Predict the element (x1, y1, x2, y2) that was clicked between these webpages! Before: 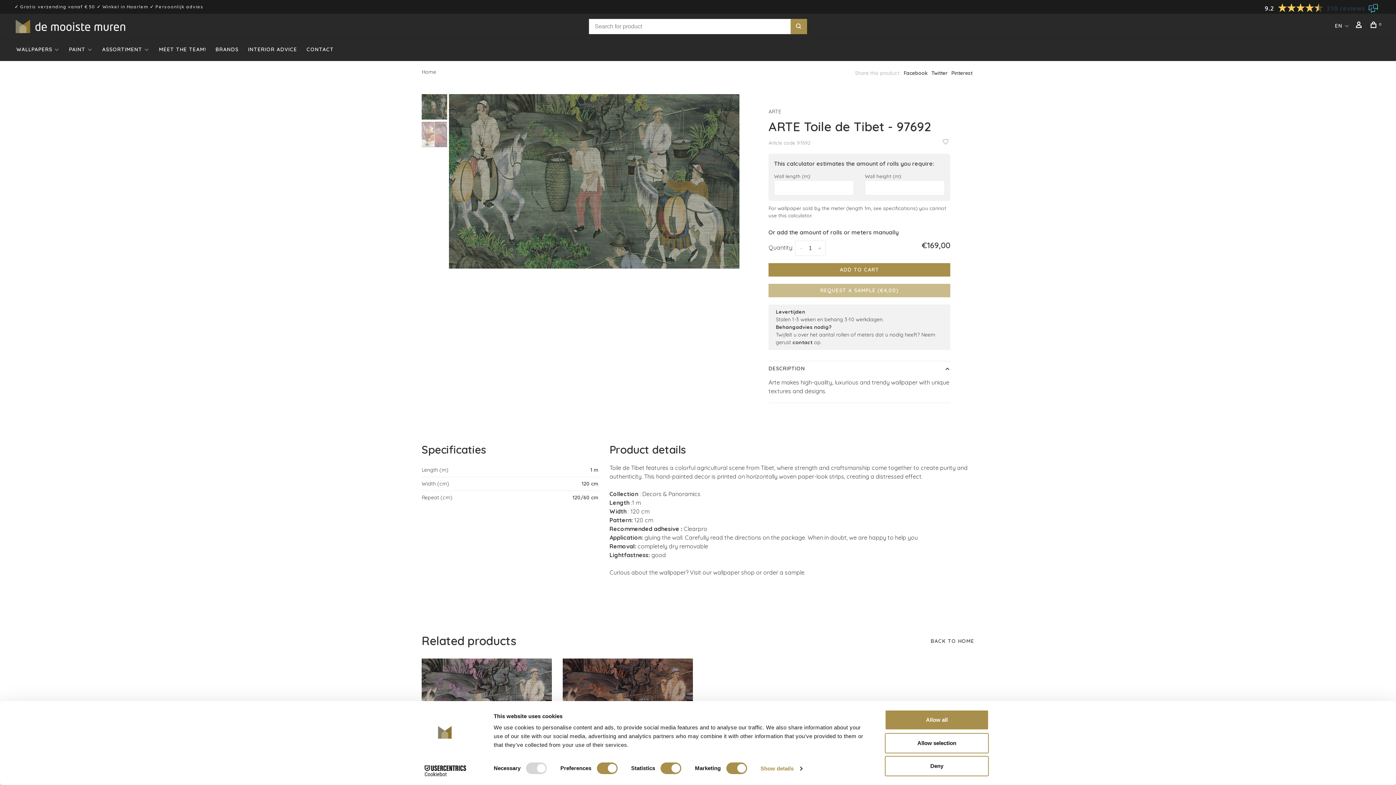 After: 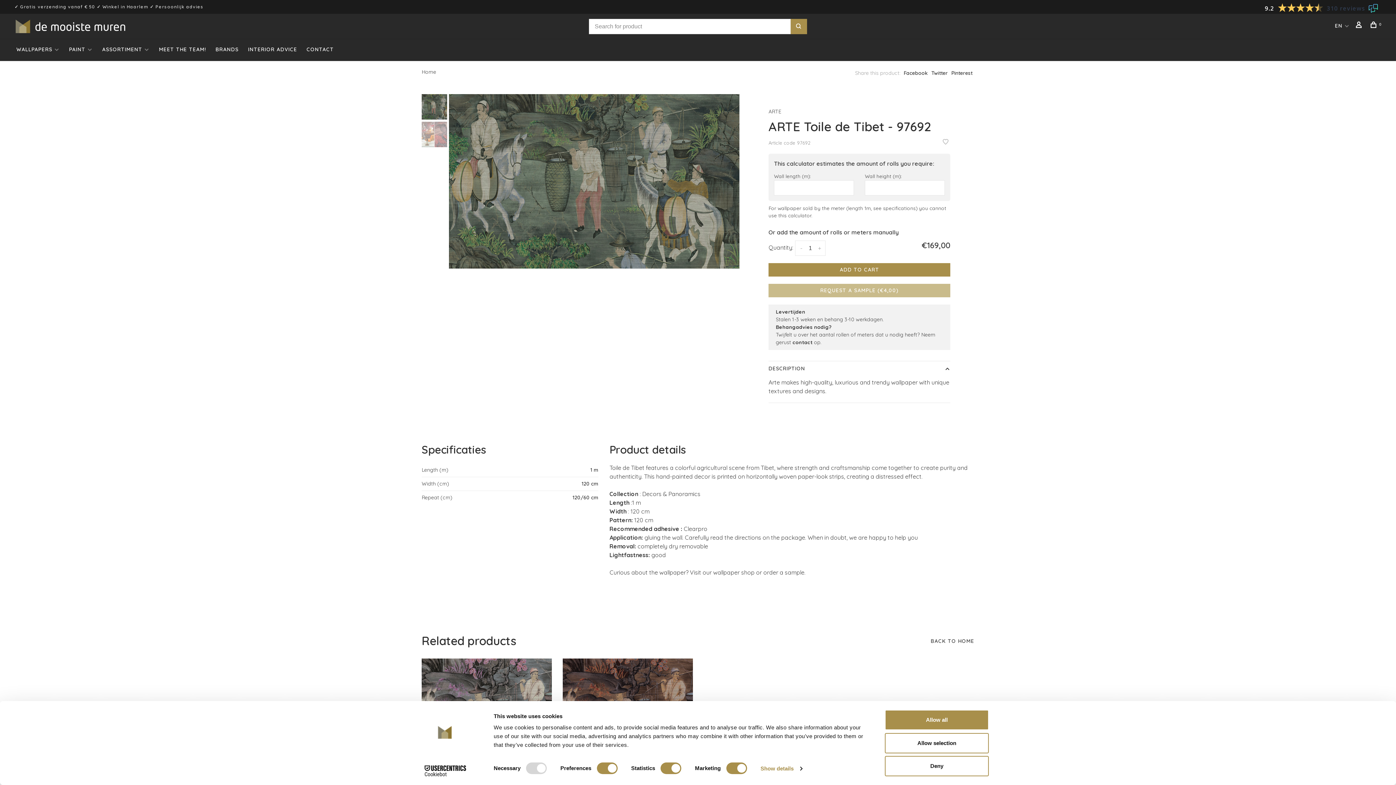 Action: label: Pinterest bbox: (951, 69, 972, 76)